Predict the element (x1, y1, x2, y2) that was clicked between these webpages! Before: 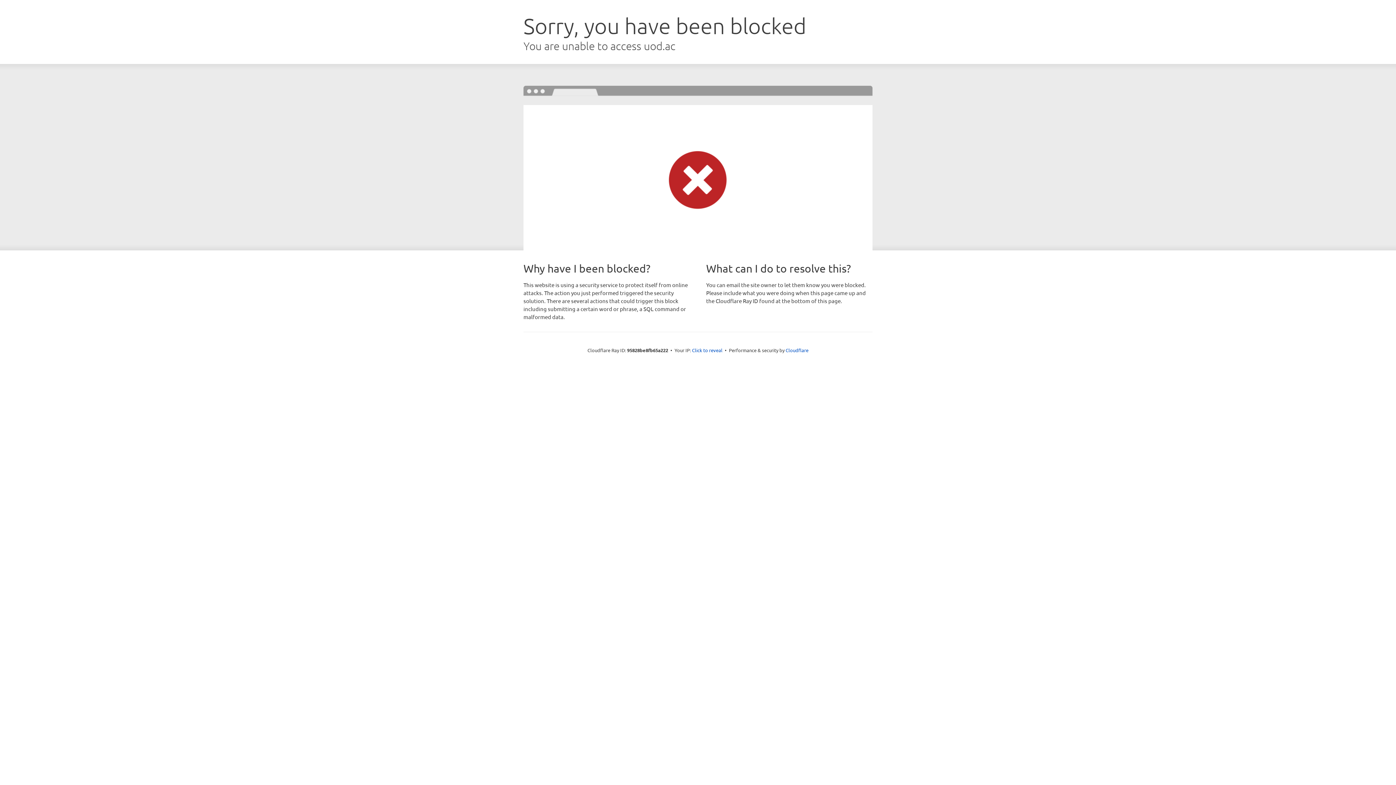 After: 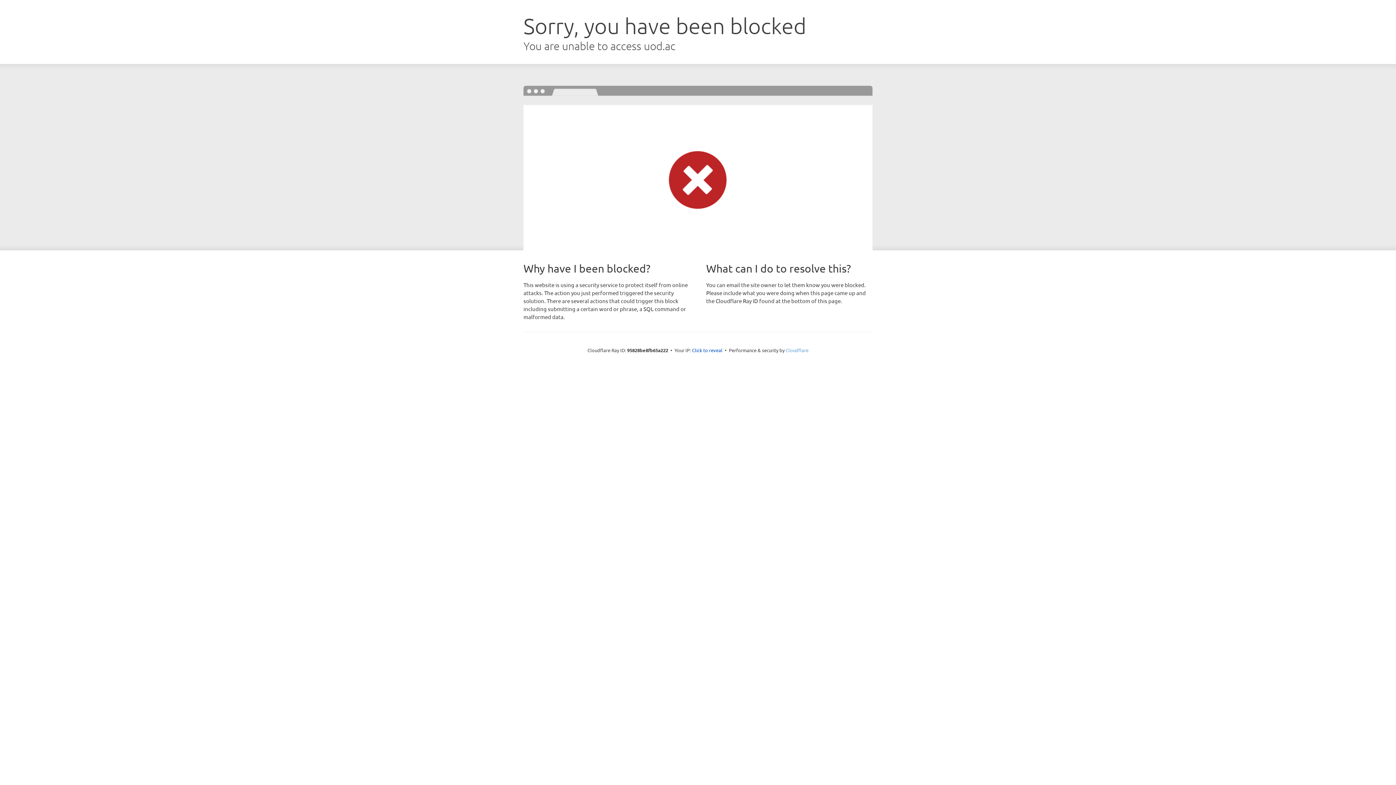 Action: label: Cloudflare bbox: (785, 347, 808, 353)